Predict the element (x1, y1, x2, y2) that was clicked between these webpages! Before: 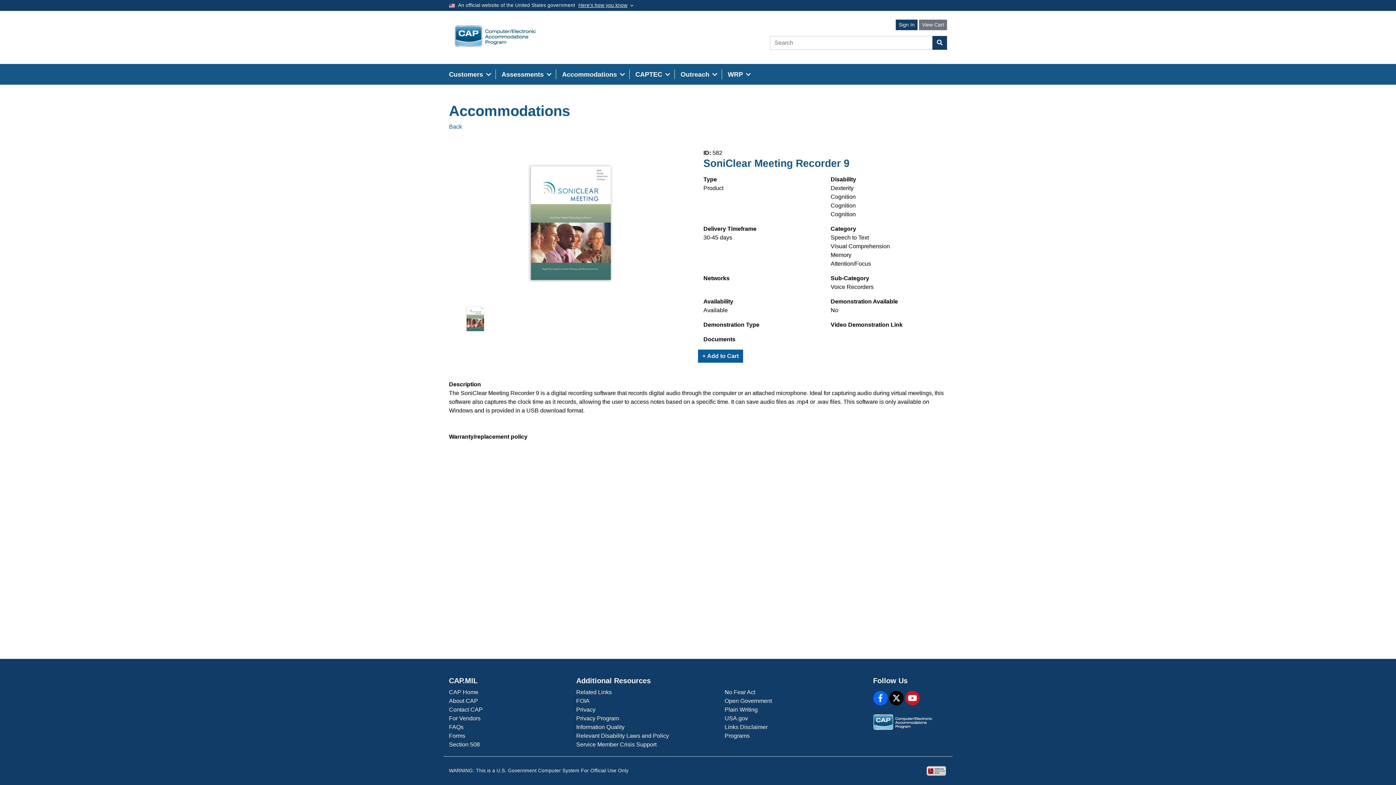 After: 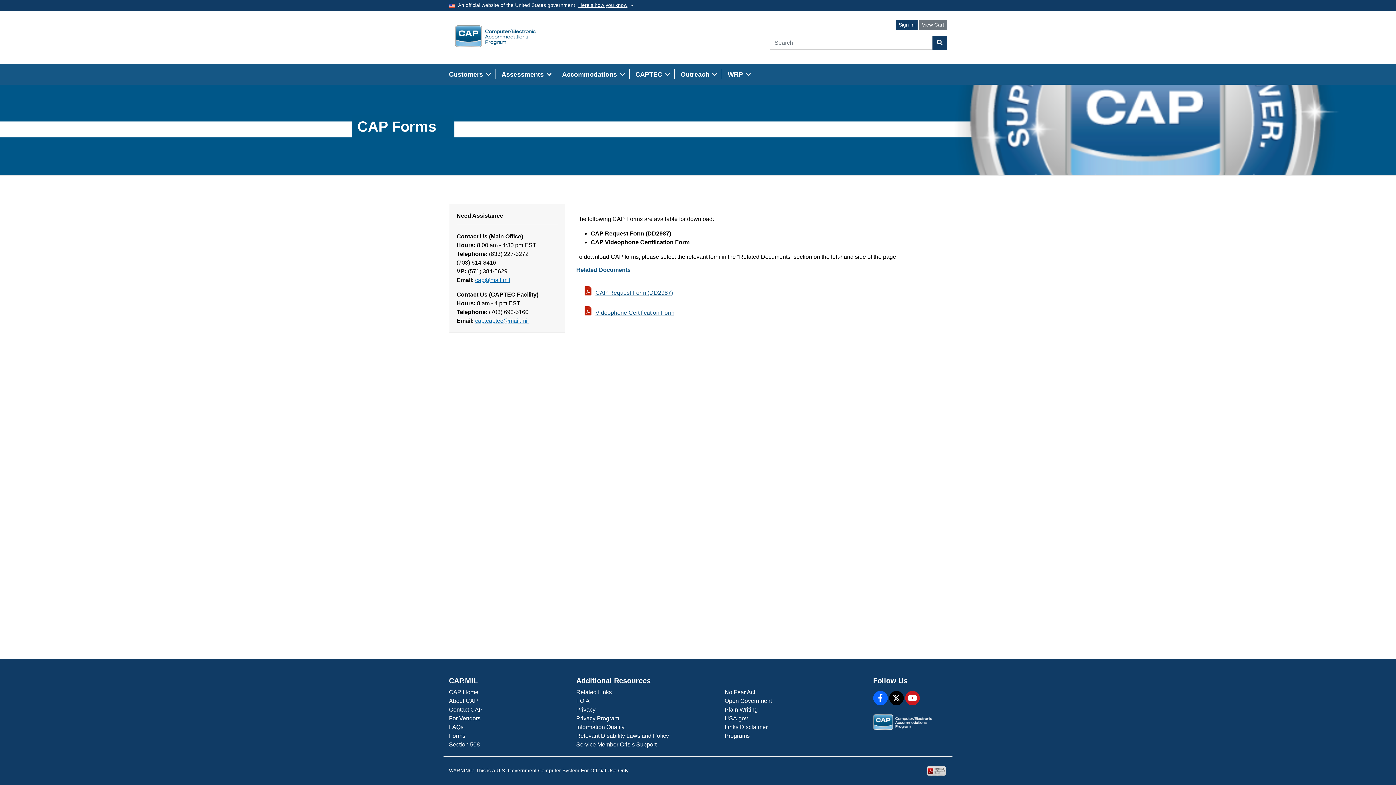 Action: label: Forms bbox: (449, 733, 465, 739)